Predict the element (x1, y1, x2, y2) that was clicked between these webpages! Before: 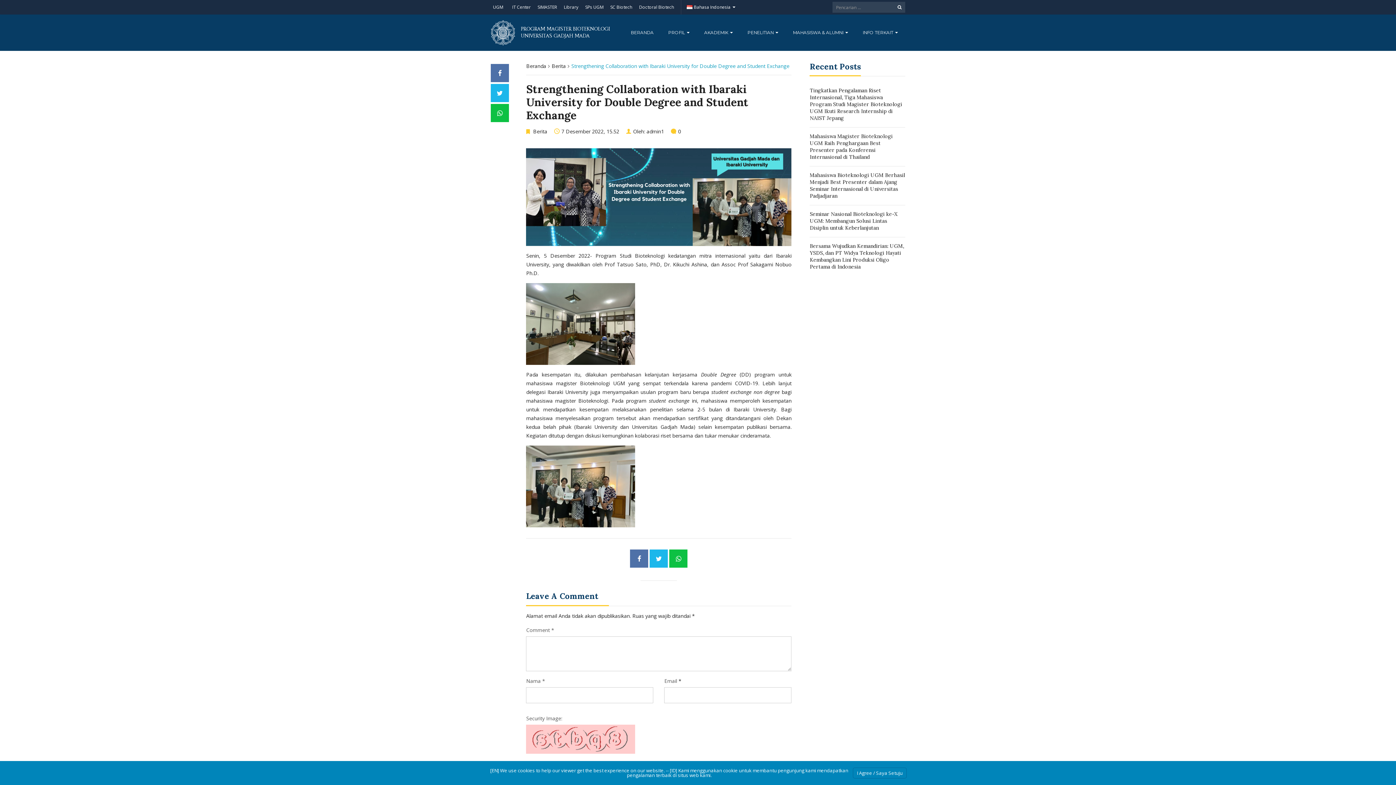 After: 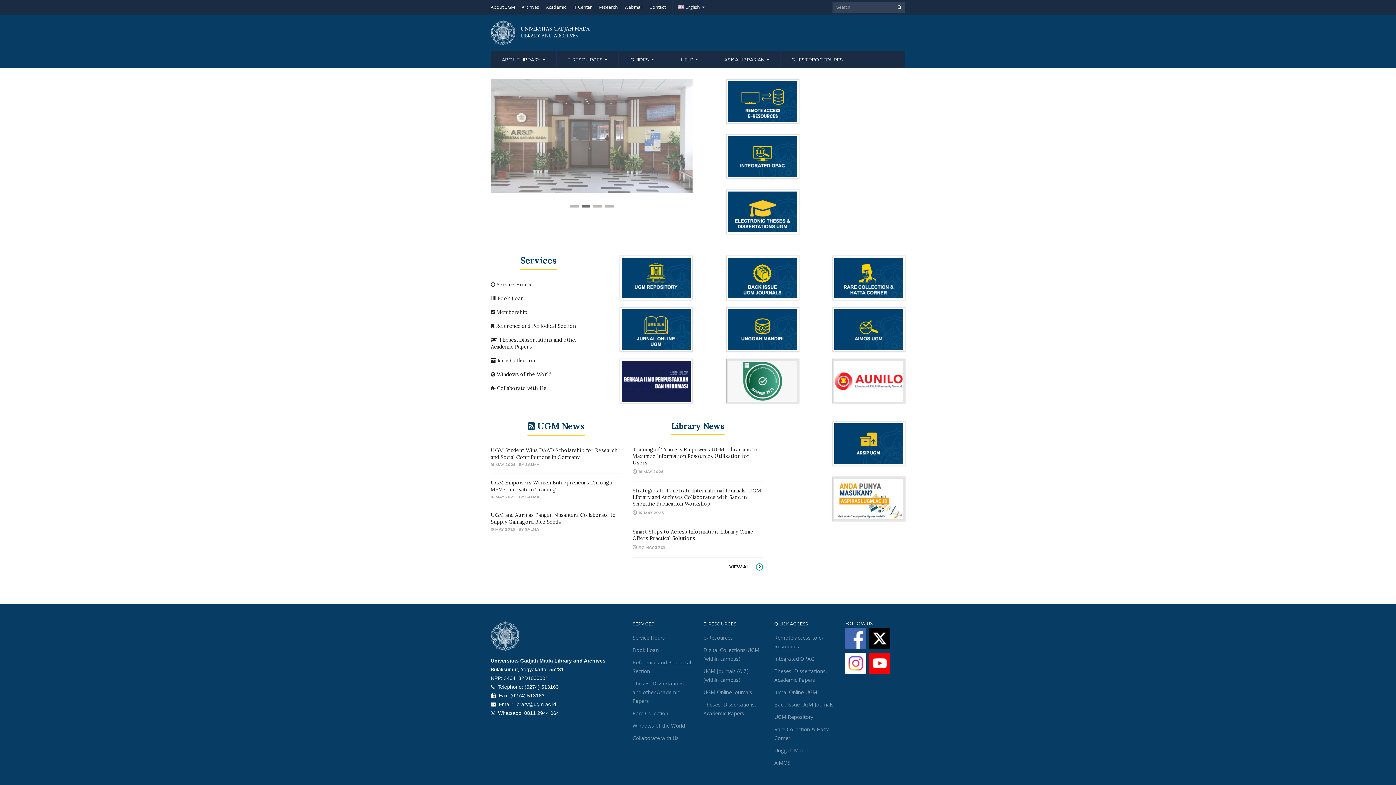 Action: label: Library bbox: (564, 0, 578, 14)